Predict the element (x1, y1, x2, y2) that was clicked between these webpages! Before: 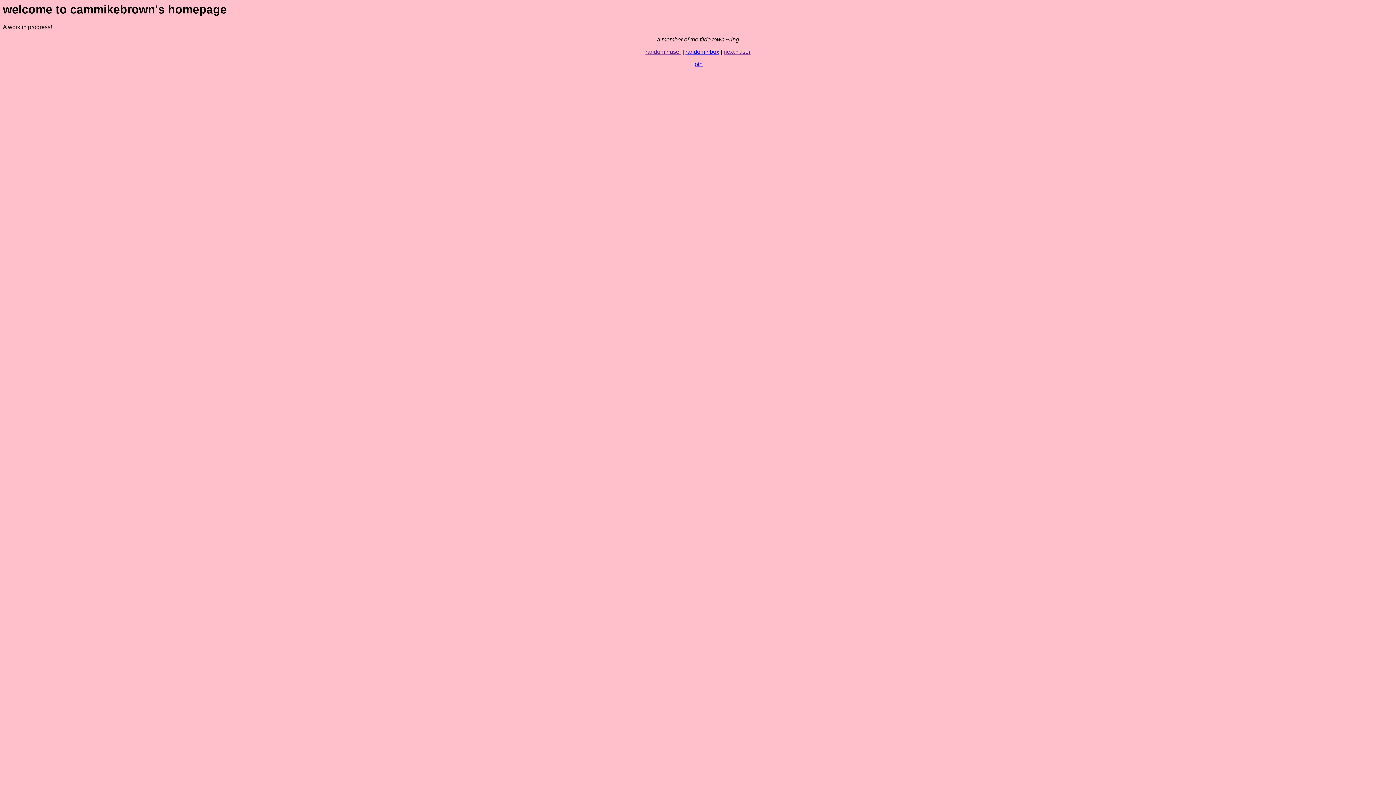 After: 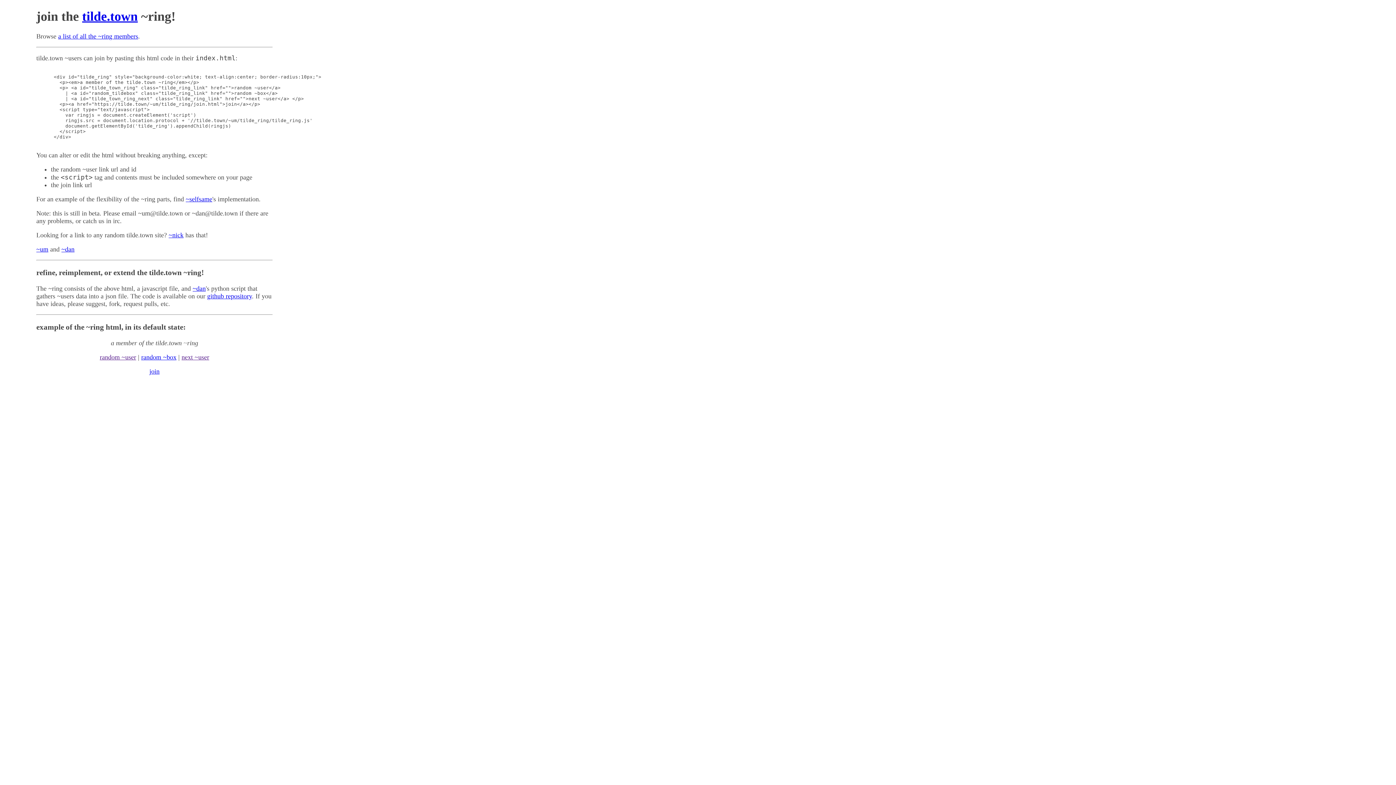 Action: label: join bbox: (693, 61, 702, 67)